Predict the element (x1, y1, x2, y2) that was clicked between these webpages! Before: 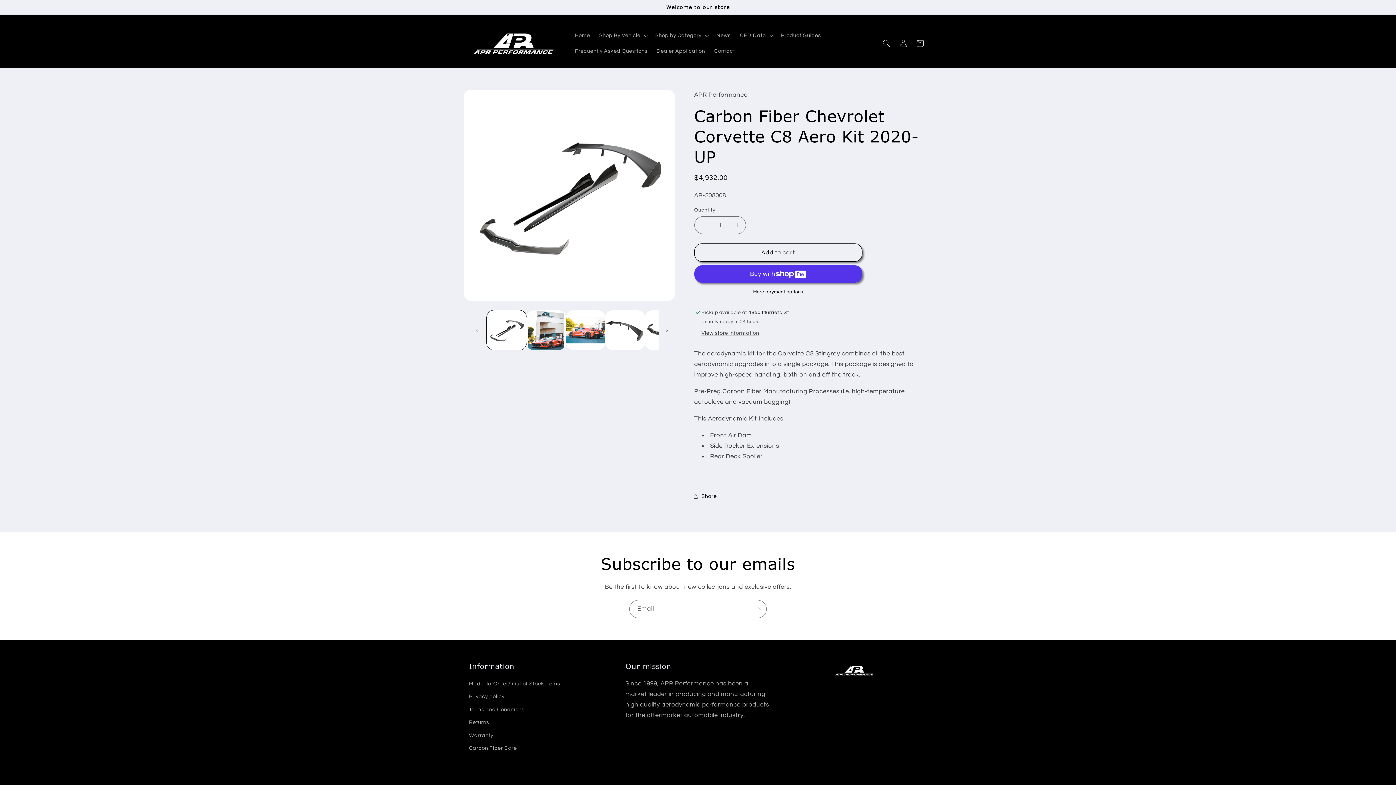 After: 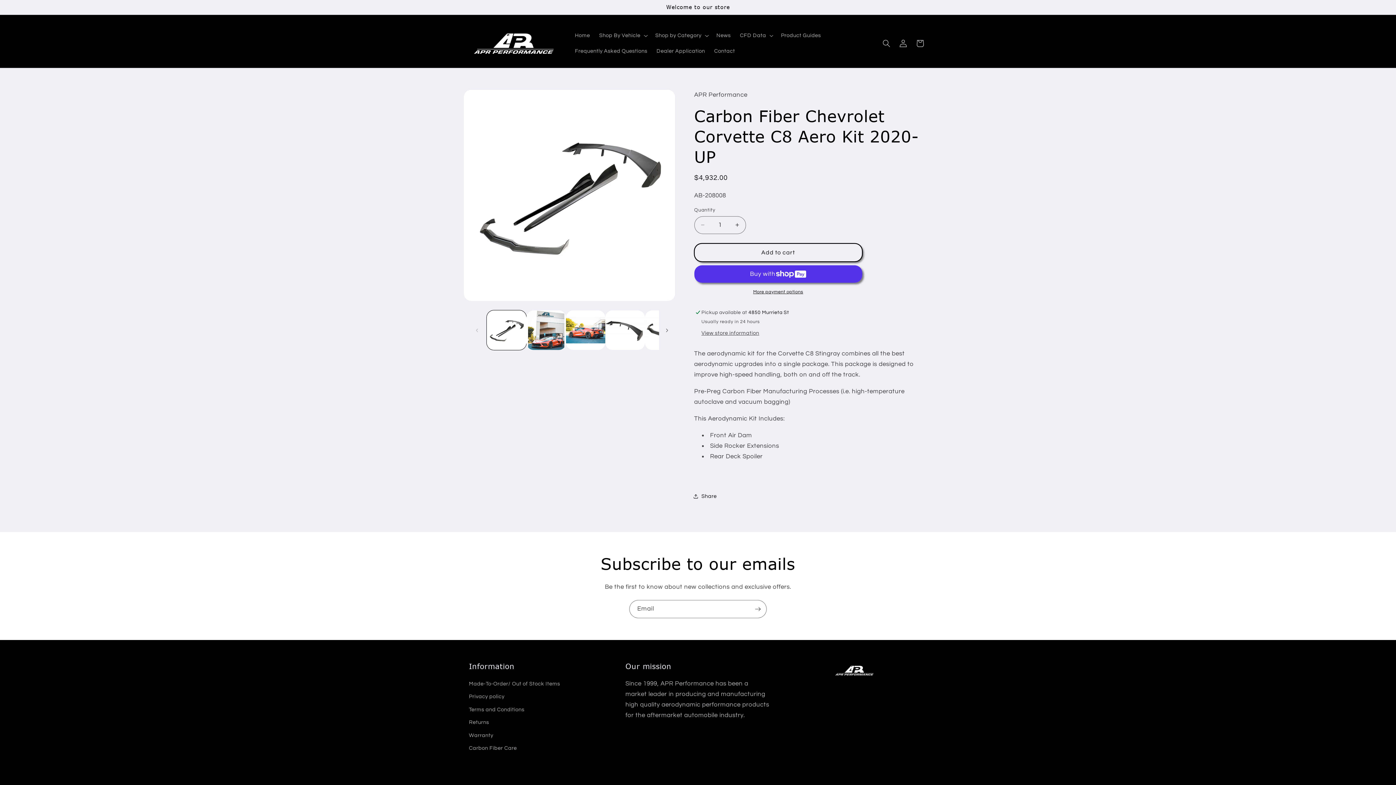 Action: bbox: (694, 243, 862, 261) label: Add to cart